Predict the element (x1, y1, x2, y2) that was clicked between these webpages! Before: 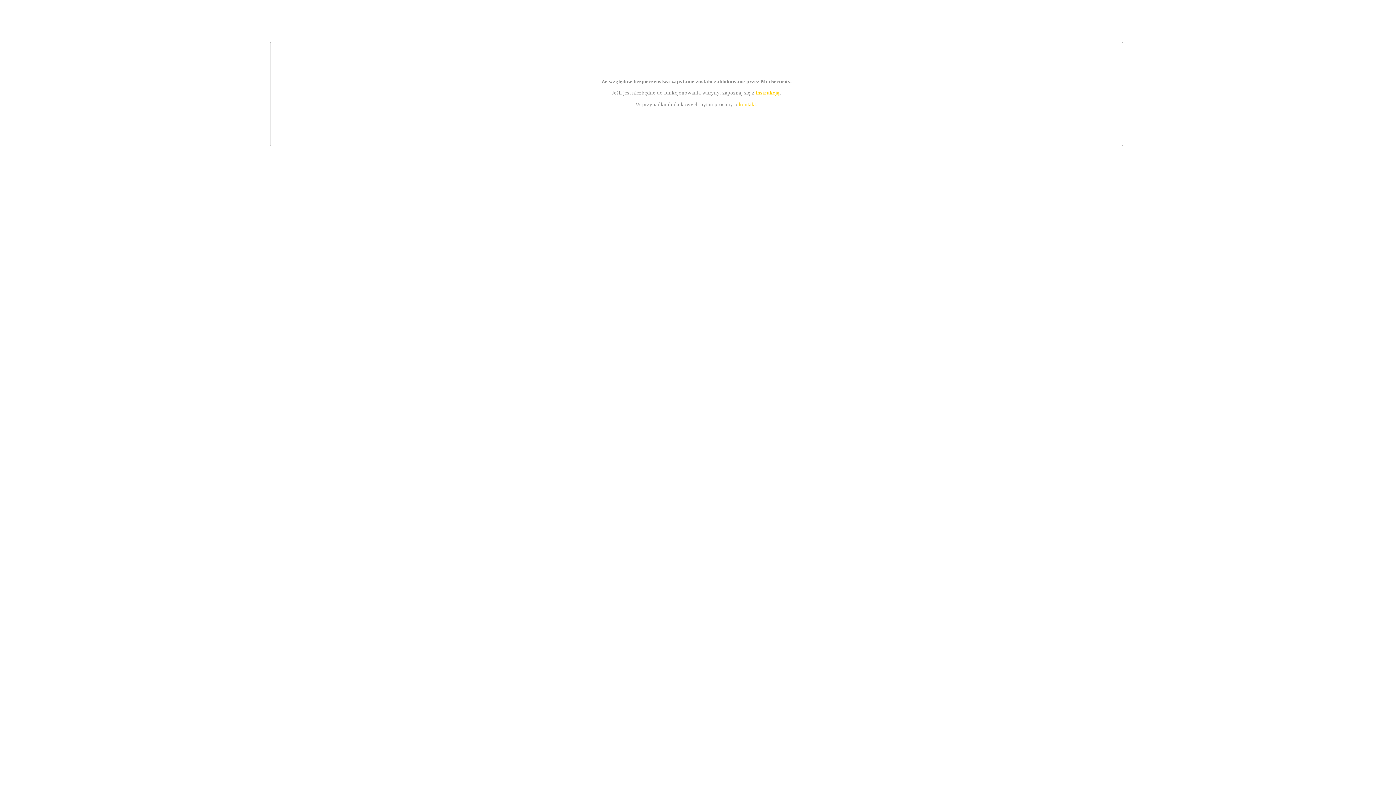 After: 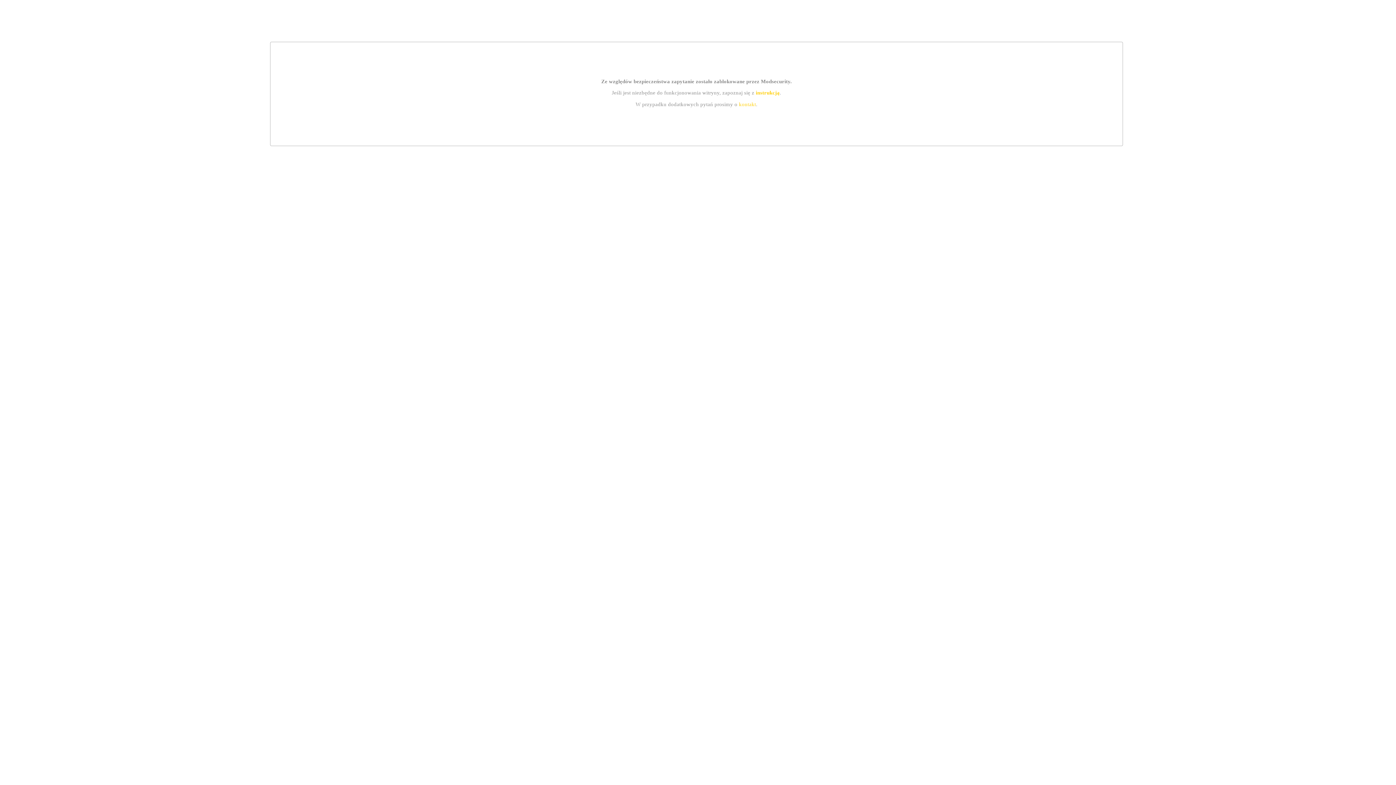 Action: bbox: (755, 89, 779, 95) label: instrukcją